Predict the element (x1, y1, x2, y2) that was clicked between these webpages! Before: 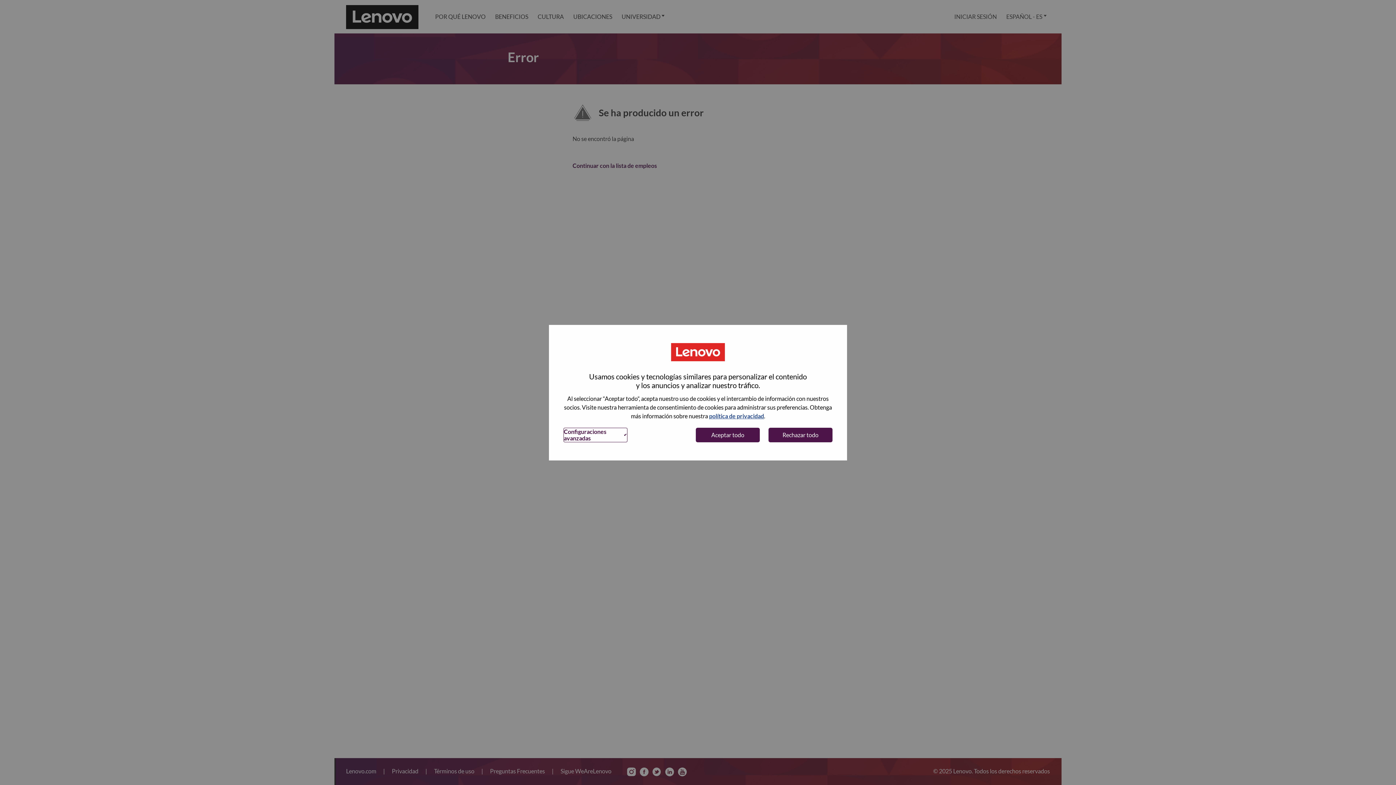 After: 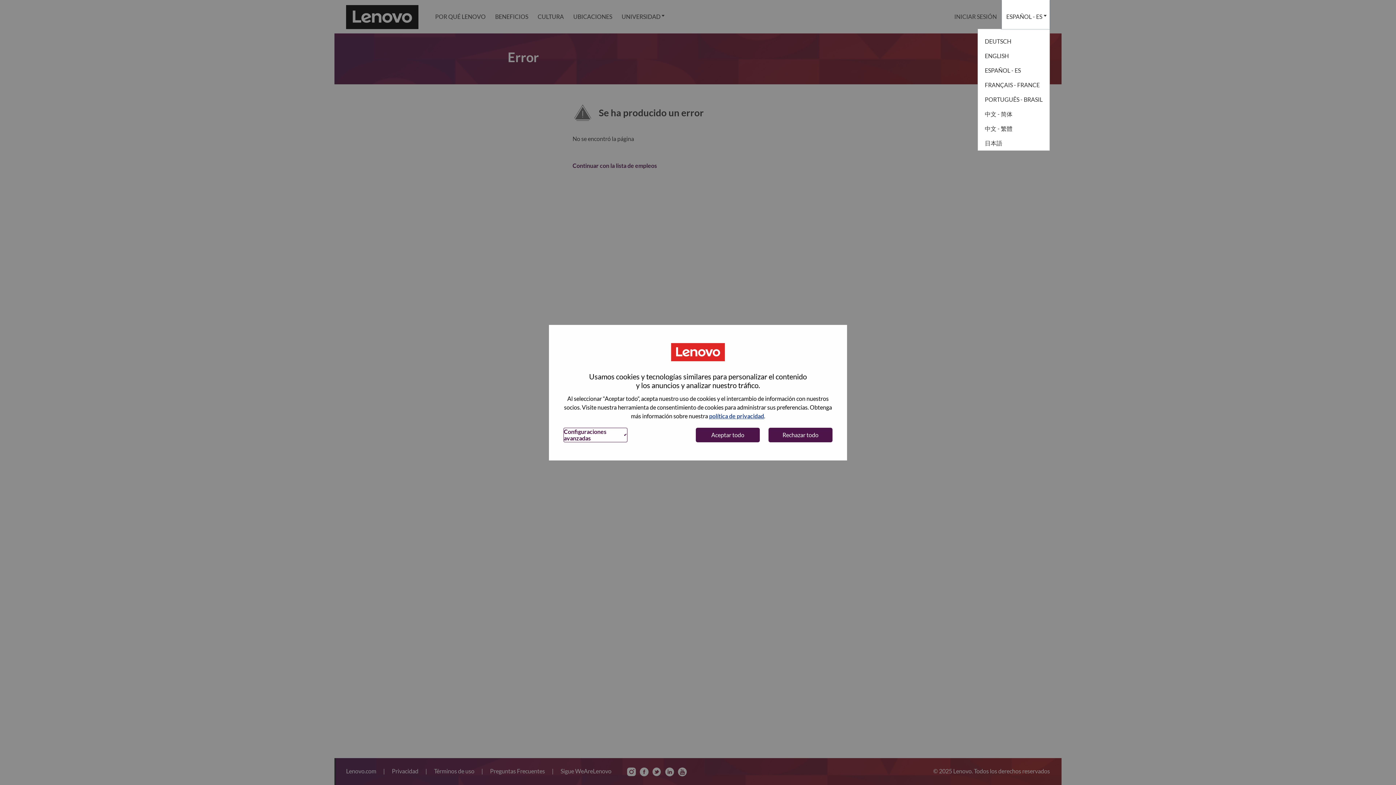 Action: bbox: (1001, 0, 1050, 33) label: ESPAÑOL - ES